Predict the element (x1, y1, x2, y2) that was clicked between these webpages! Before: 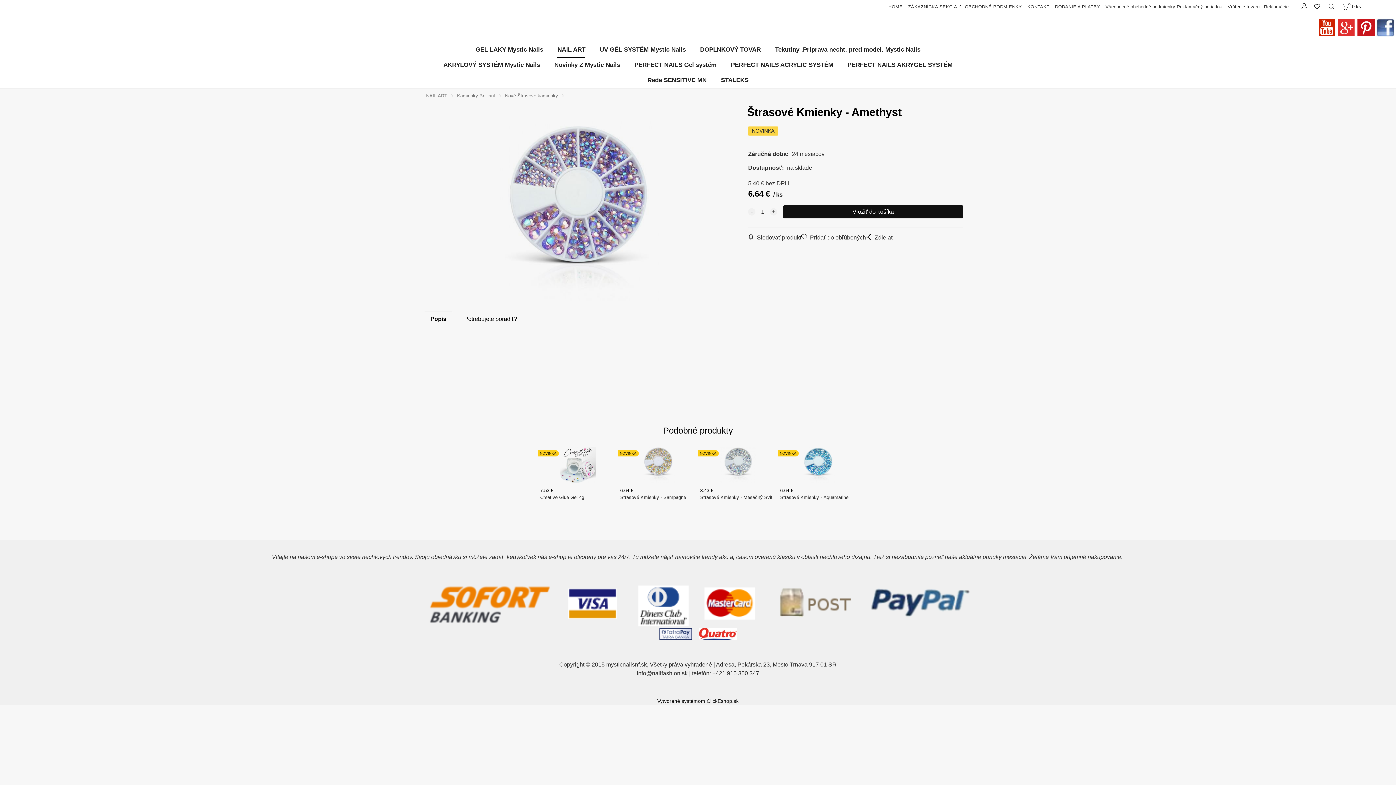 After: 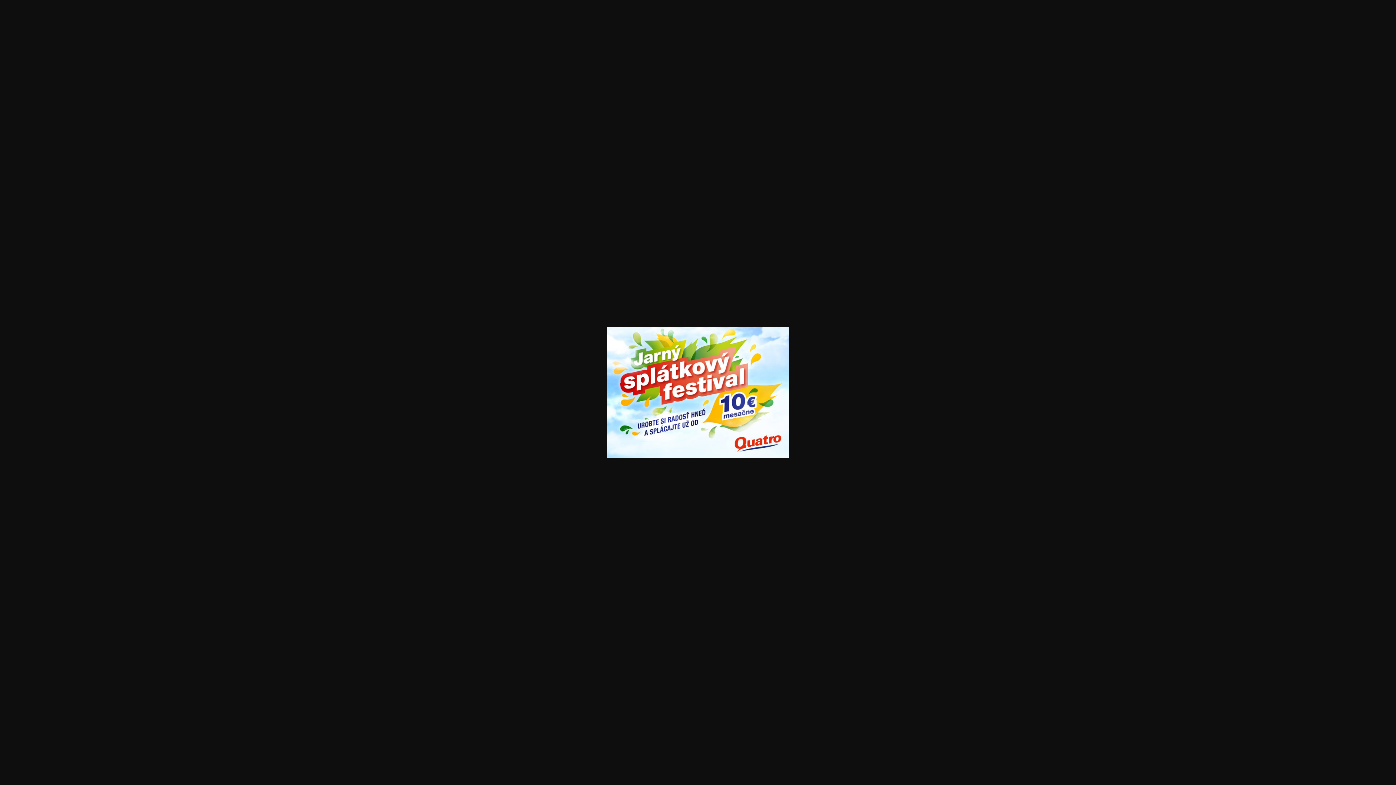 Action: bbox: (699, 630, 736, 636)